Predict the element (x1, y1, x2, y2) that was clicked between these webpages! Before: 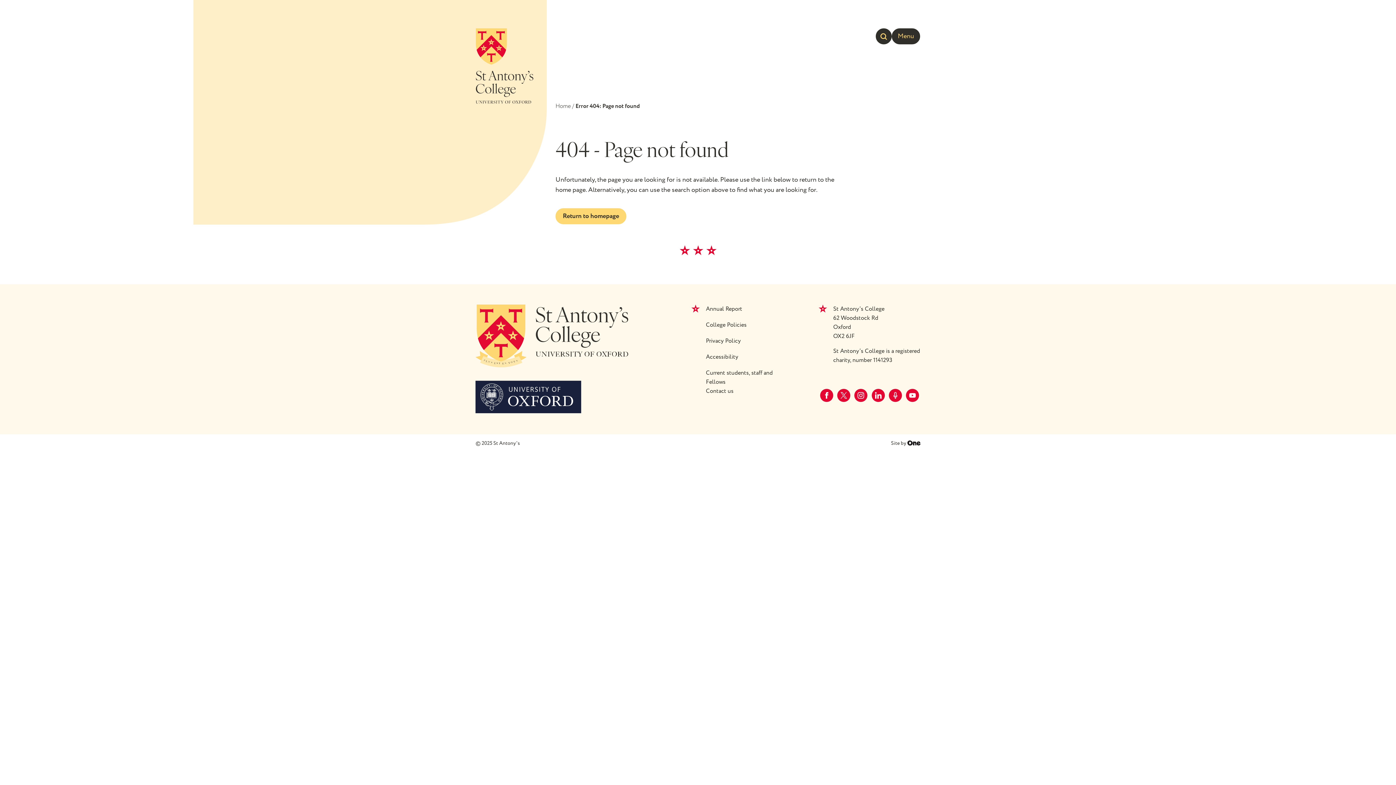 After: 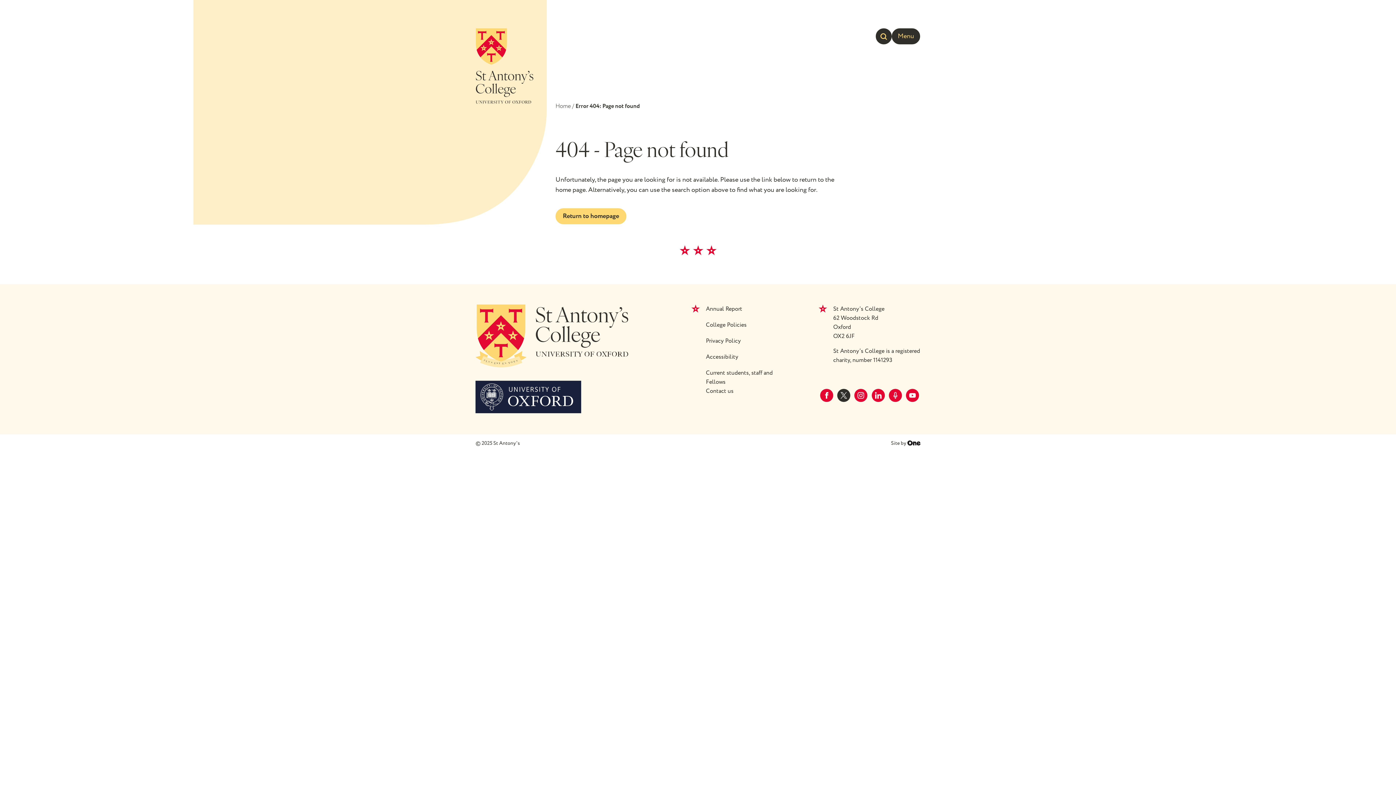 Action: label: Follow us on twitter (opens in a new tab) bbox: (836, 387, 852, 403)